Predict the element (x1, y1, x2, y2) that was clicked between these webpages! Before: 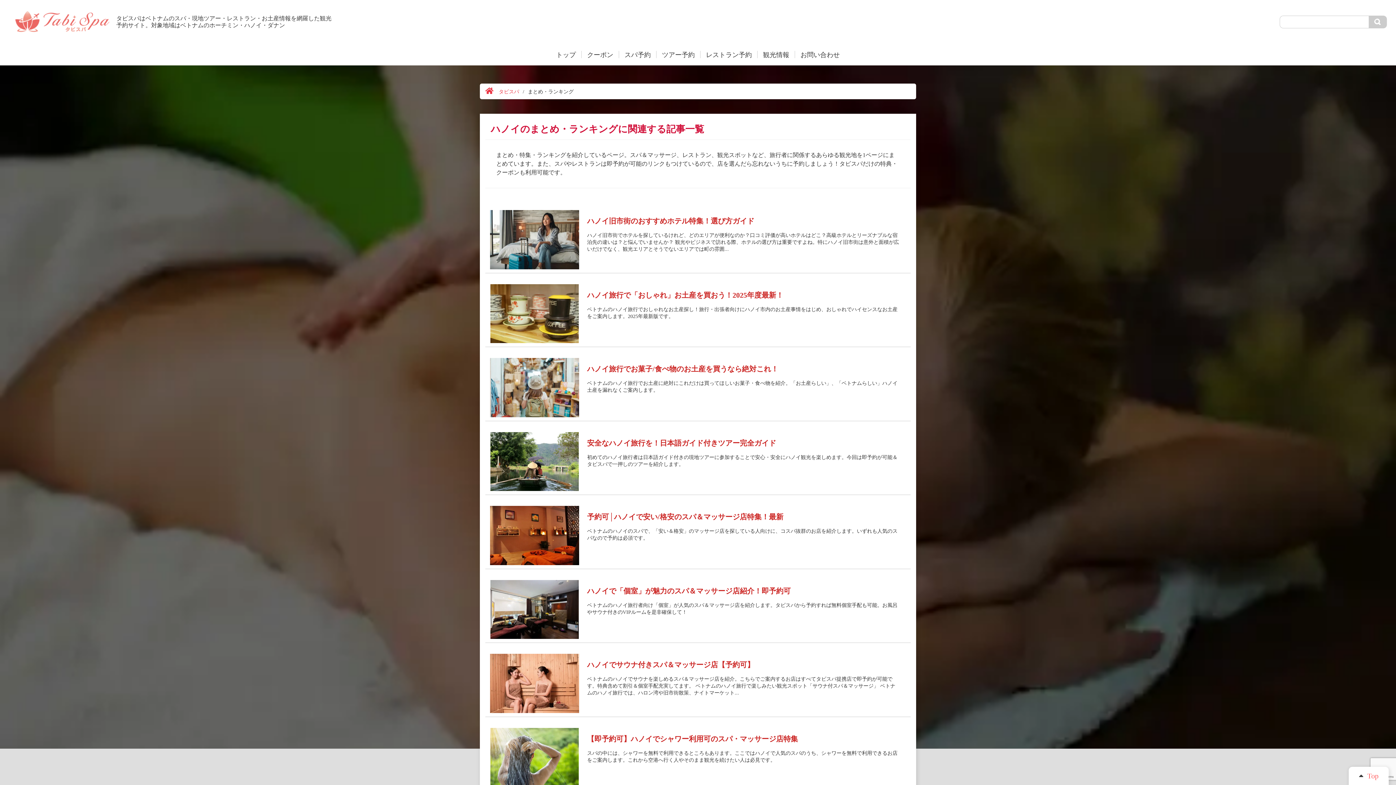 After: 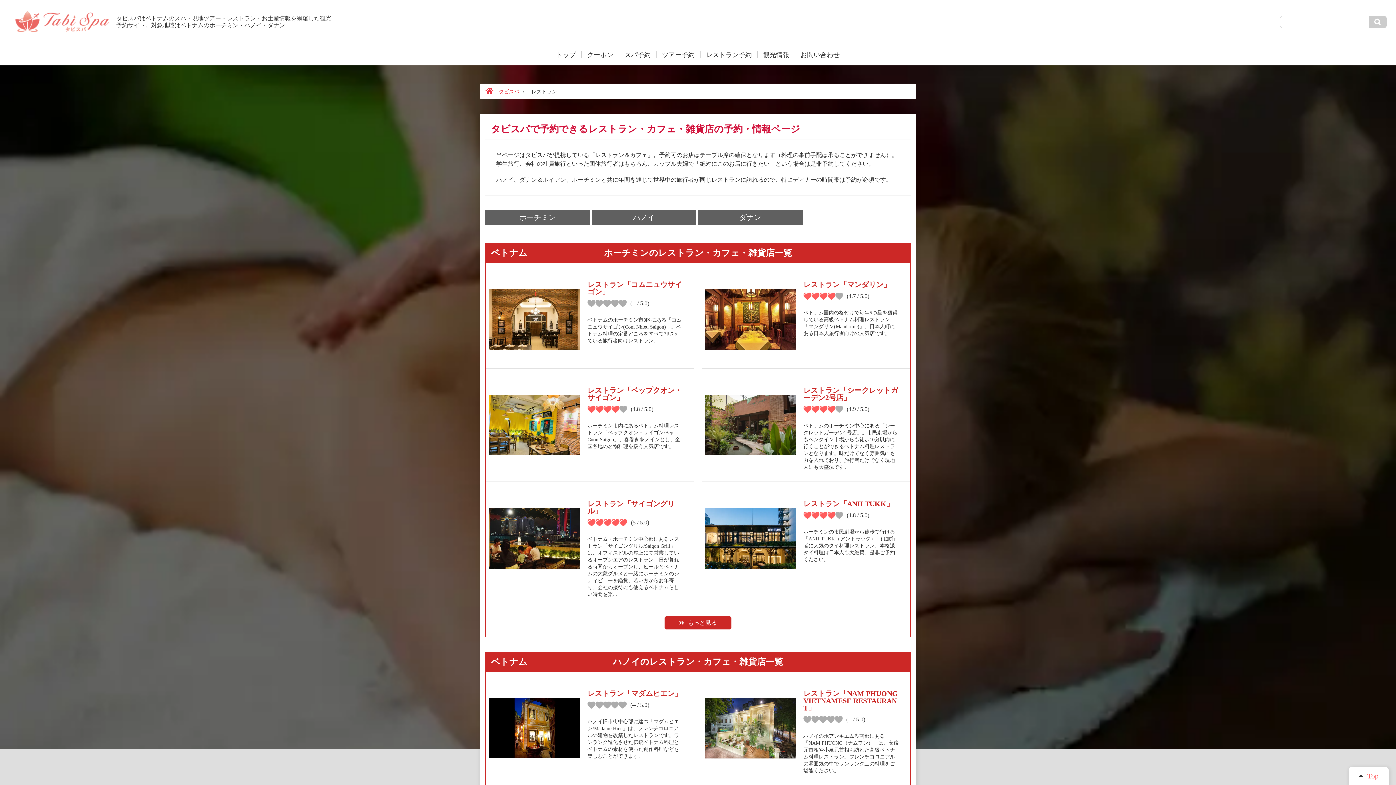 Action: label: レストラン予約 bbox: (700, 51, 757, 58)